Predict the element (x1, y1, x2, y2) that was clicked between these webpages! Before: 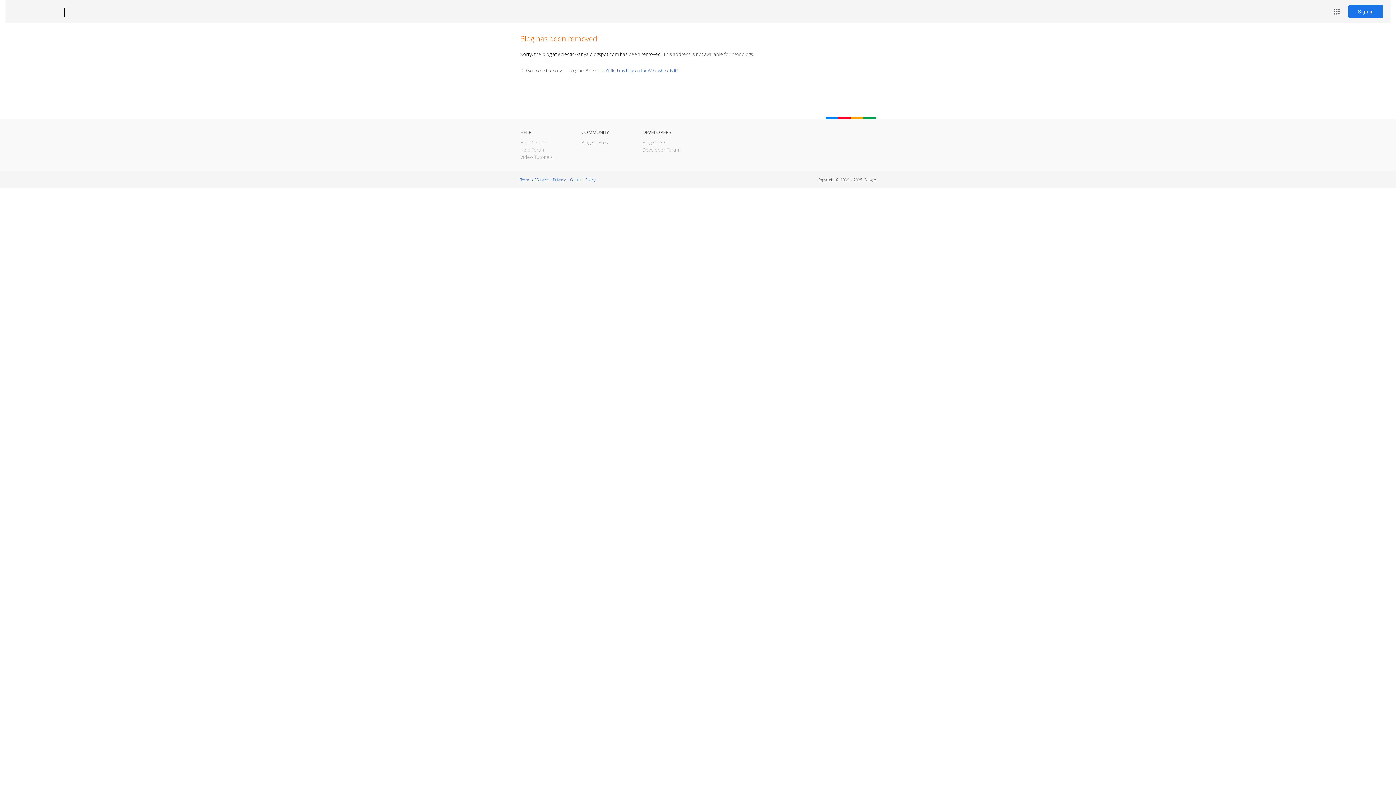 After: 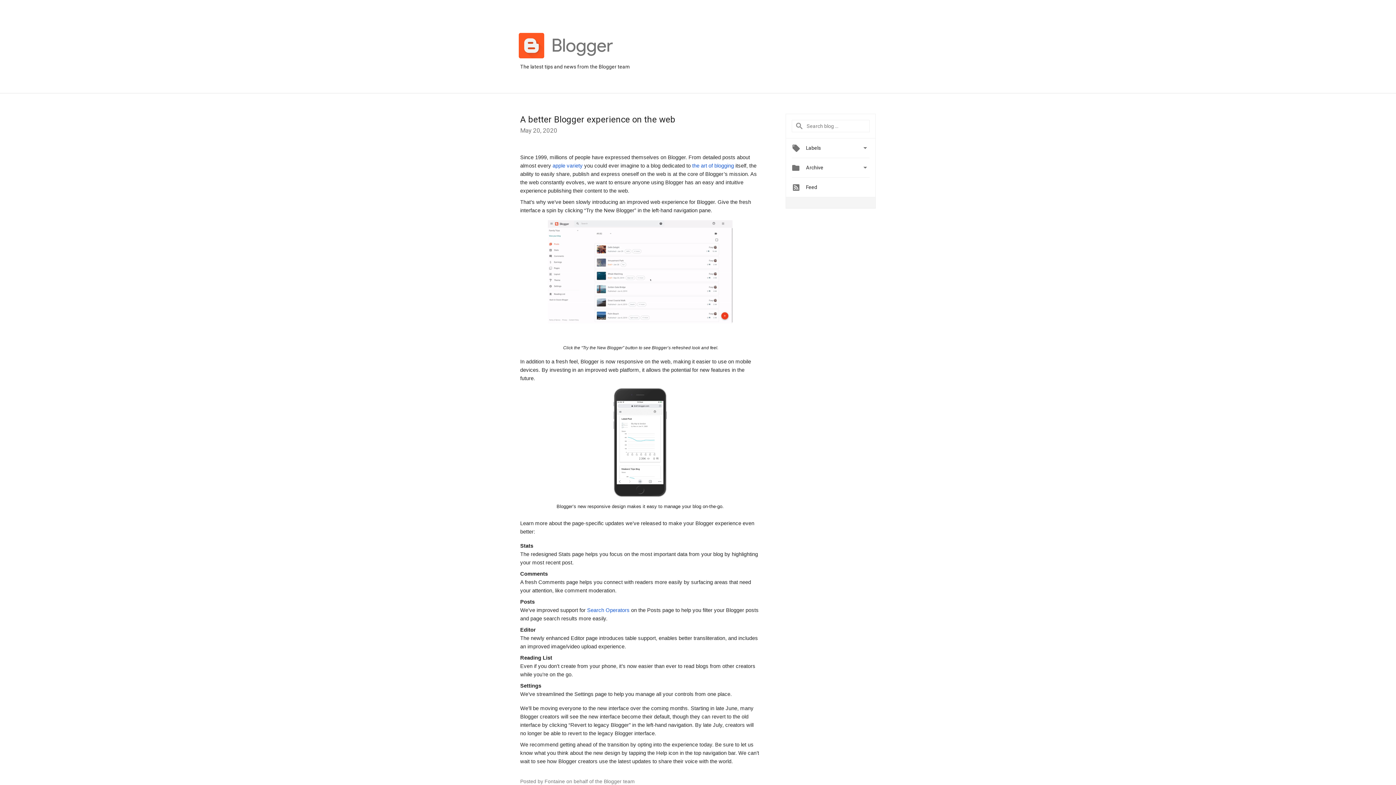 Action: label: Blogger Buzz bbox: (581, 139, 609, 145)